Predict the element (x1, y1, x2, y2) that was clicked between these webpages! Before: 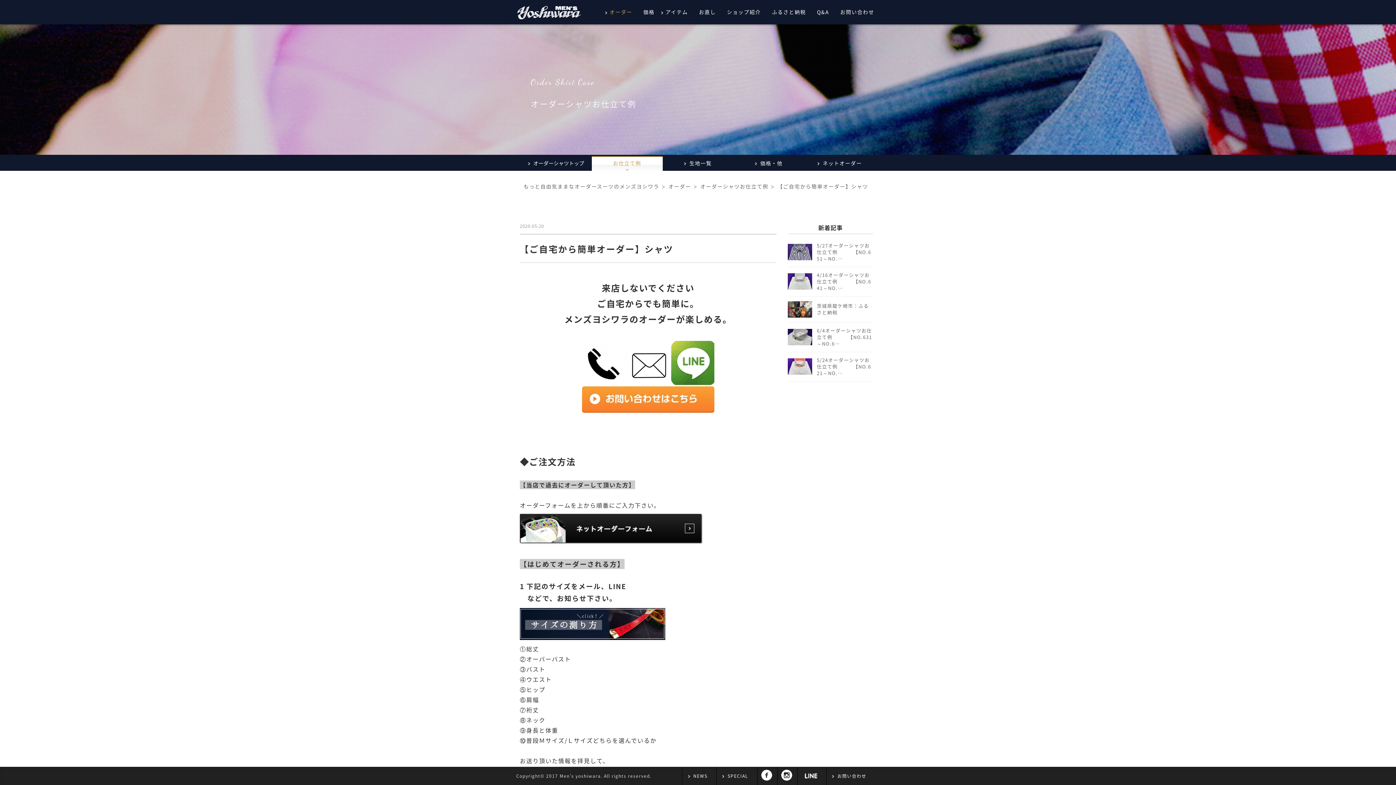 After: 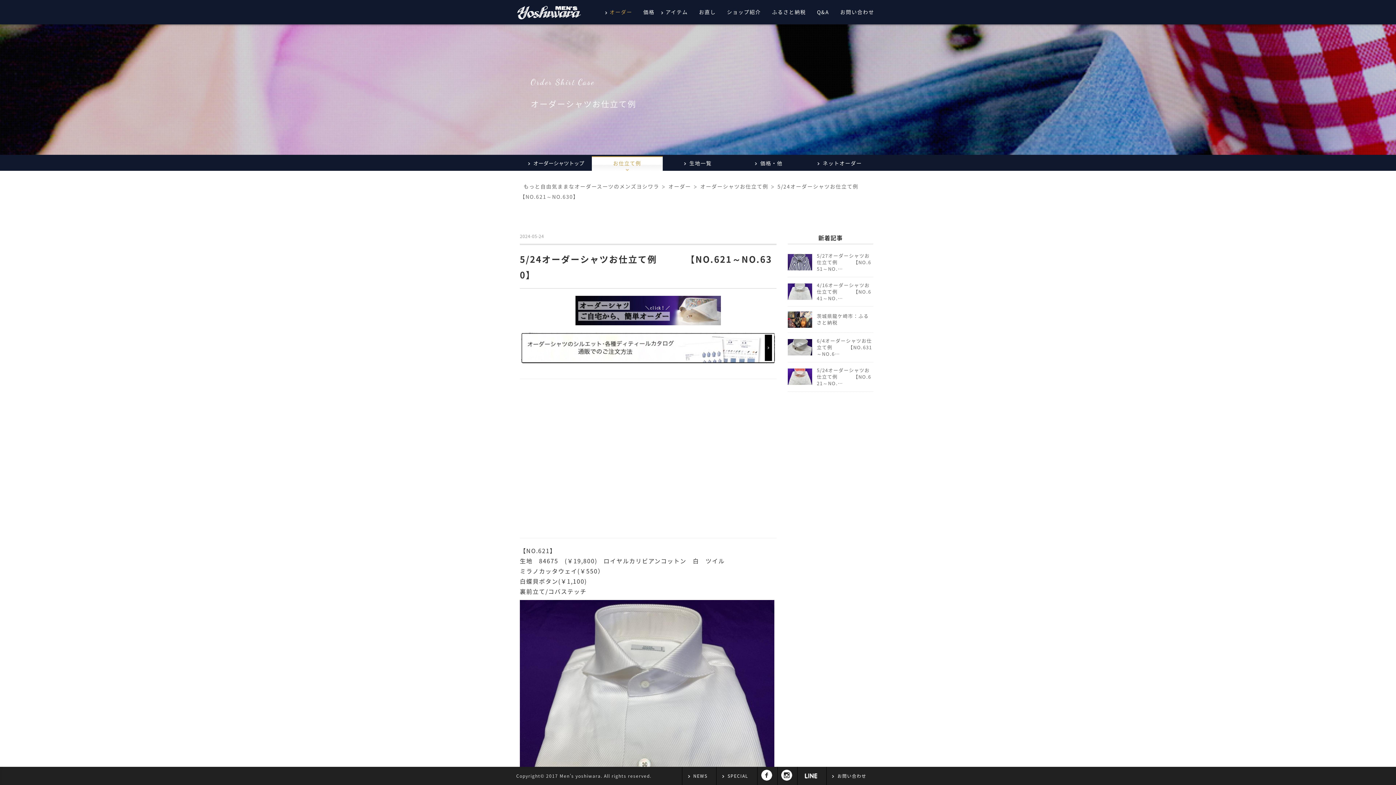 Action: label: 5/24オーダーシャツお仕立て例　　　【NO.621～NO.… bbox: (817, 357, 873, 376)